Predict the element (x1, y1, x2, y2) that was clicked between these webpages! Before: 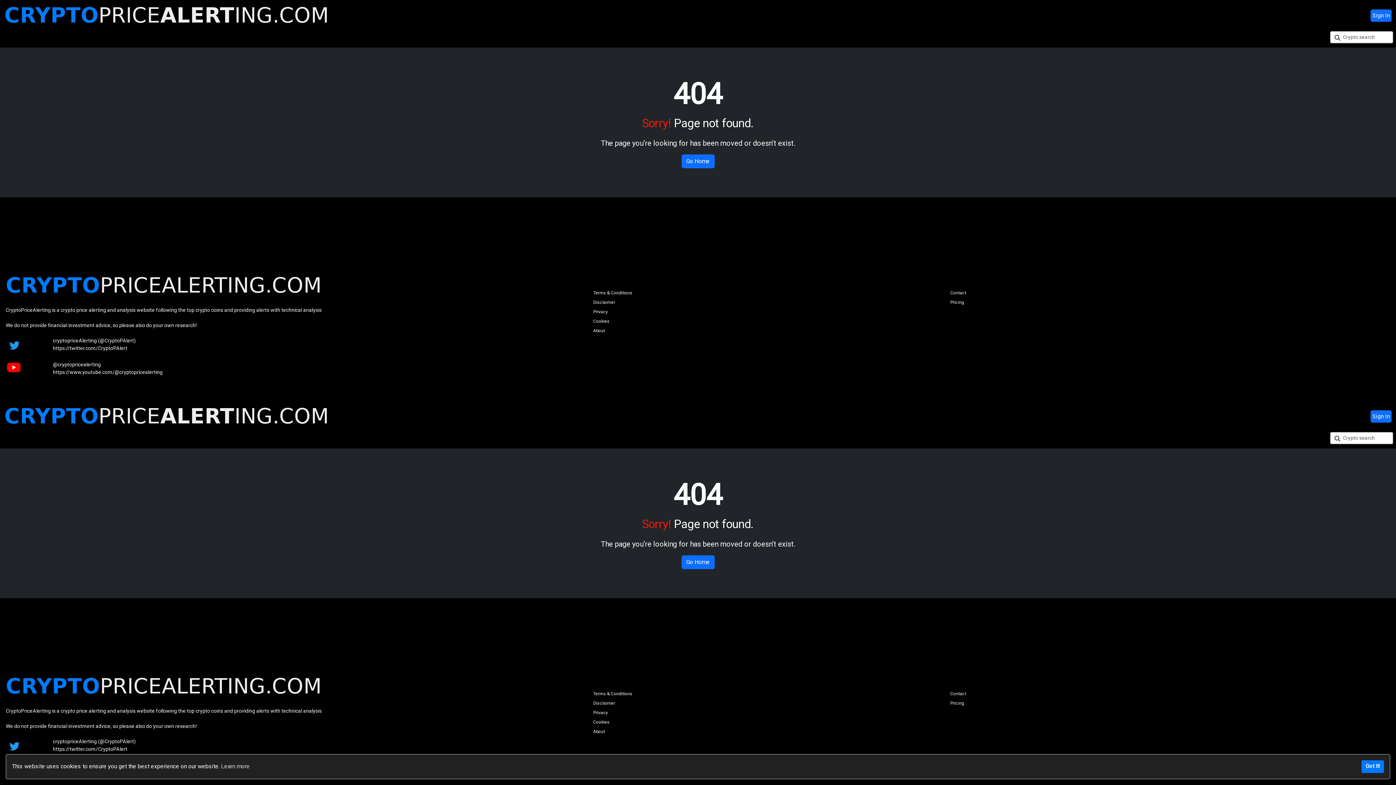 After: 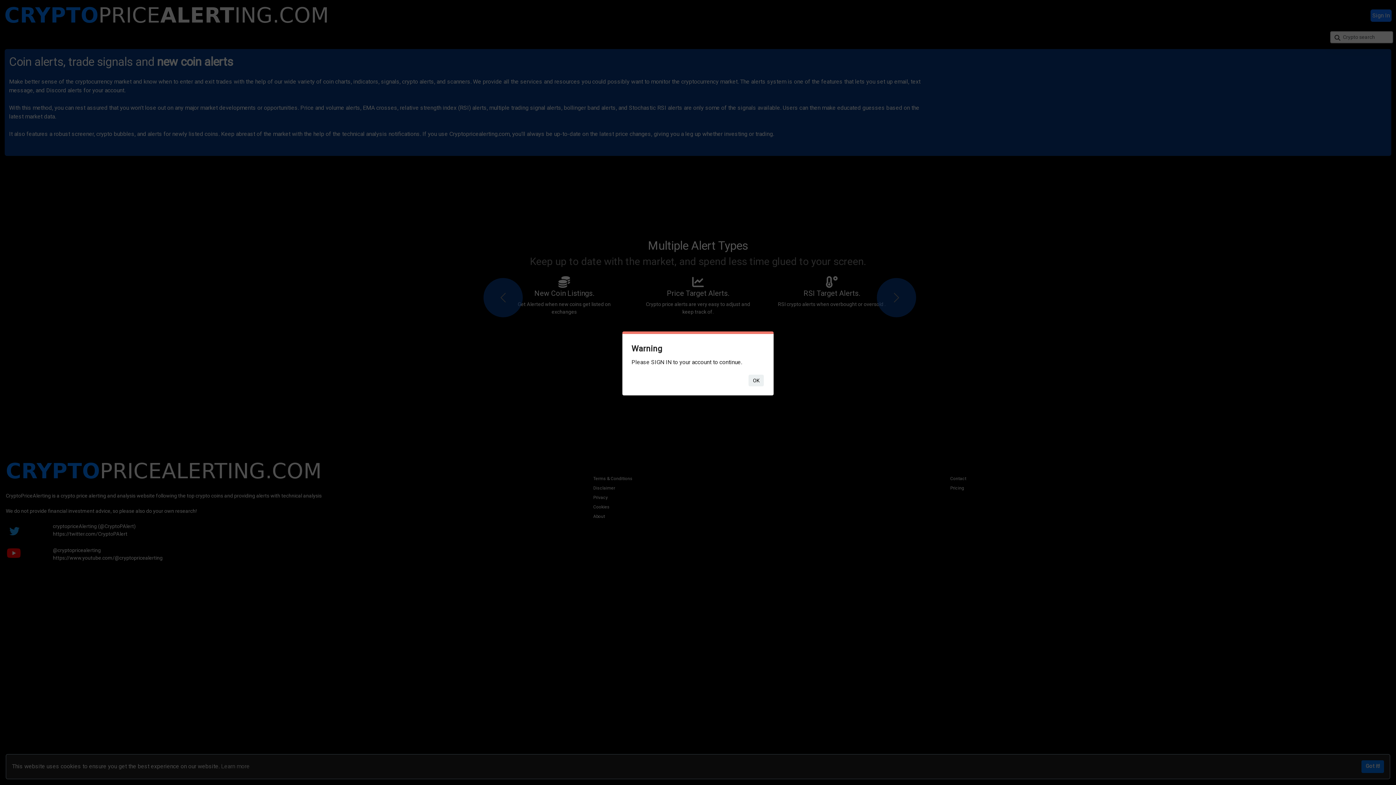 Action: bbox: (950, 300, 964, 305) label: Pricing